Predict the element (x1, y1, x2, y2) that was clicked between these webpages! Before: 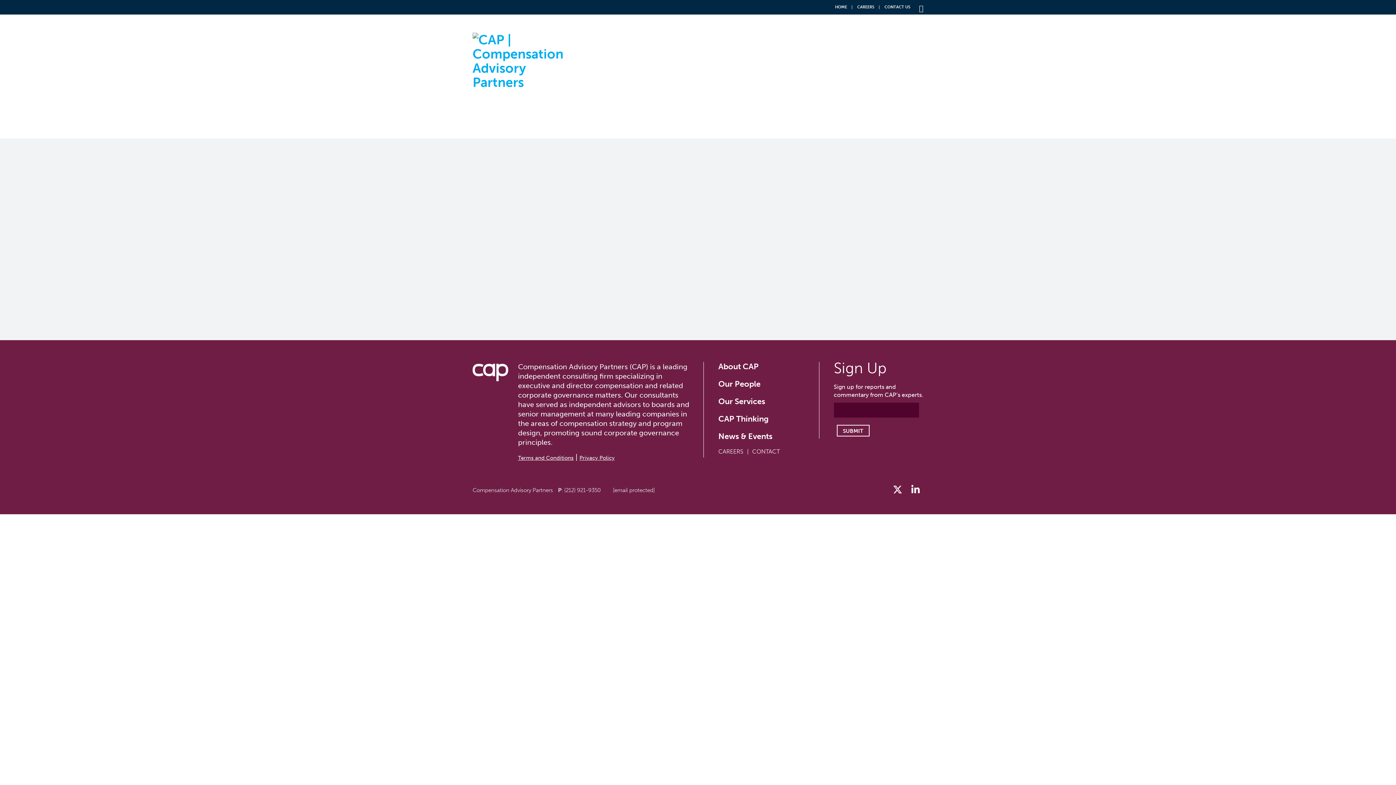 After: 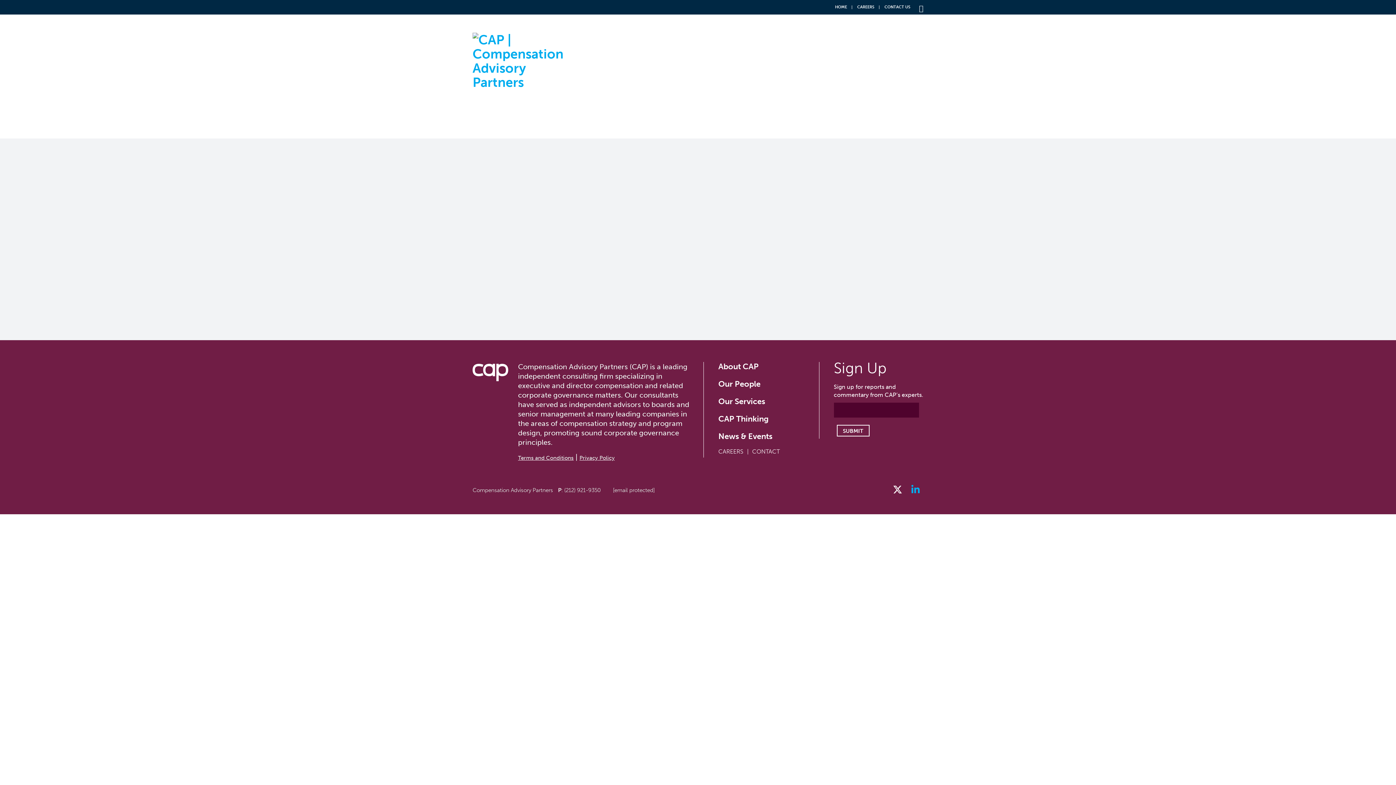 Action: bbox: (911, 483, 920, 497)